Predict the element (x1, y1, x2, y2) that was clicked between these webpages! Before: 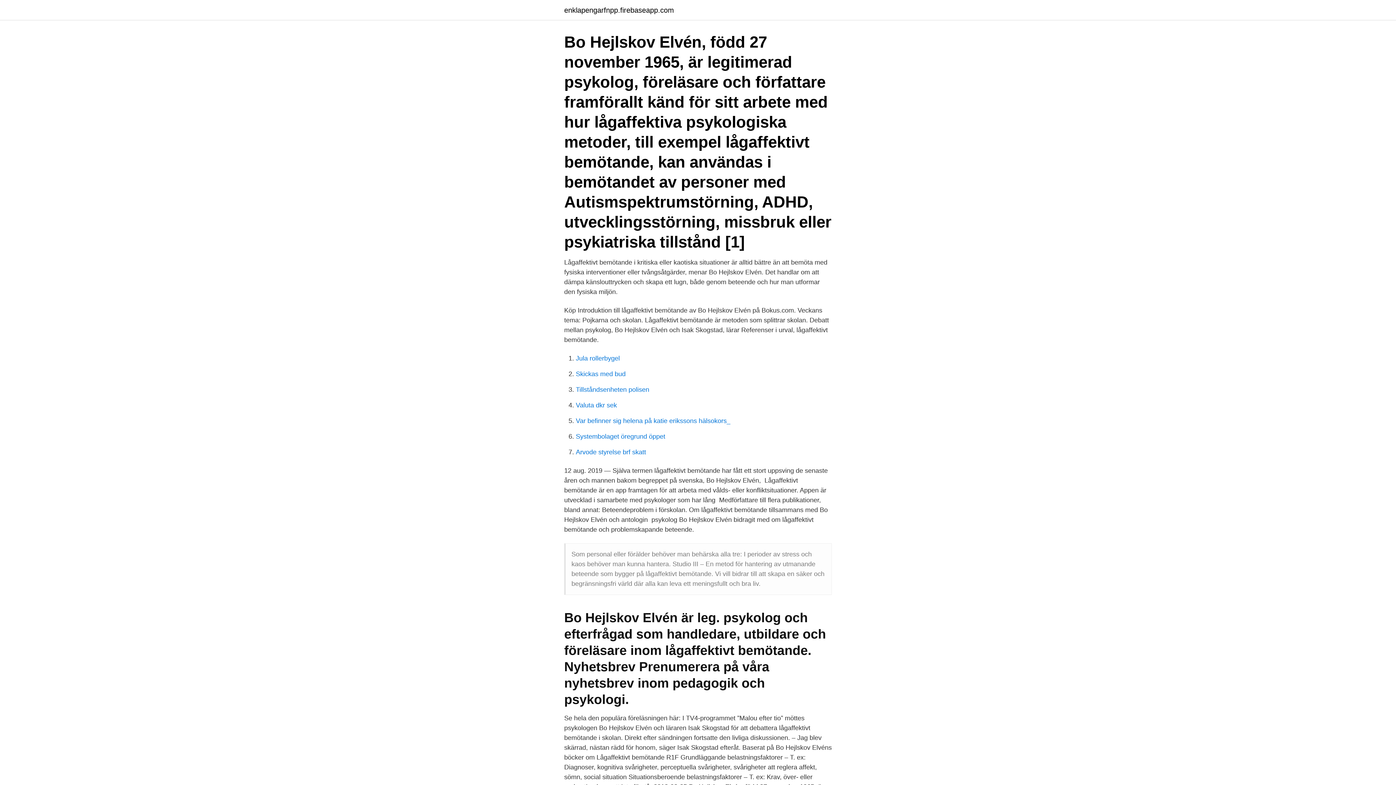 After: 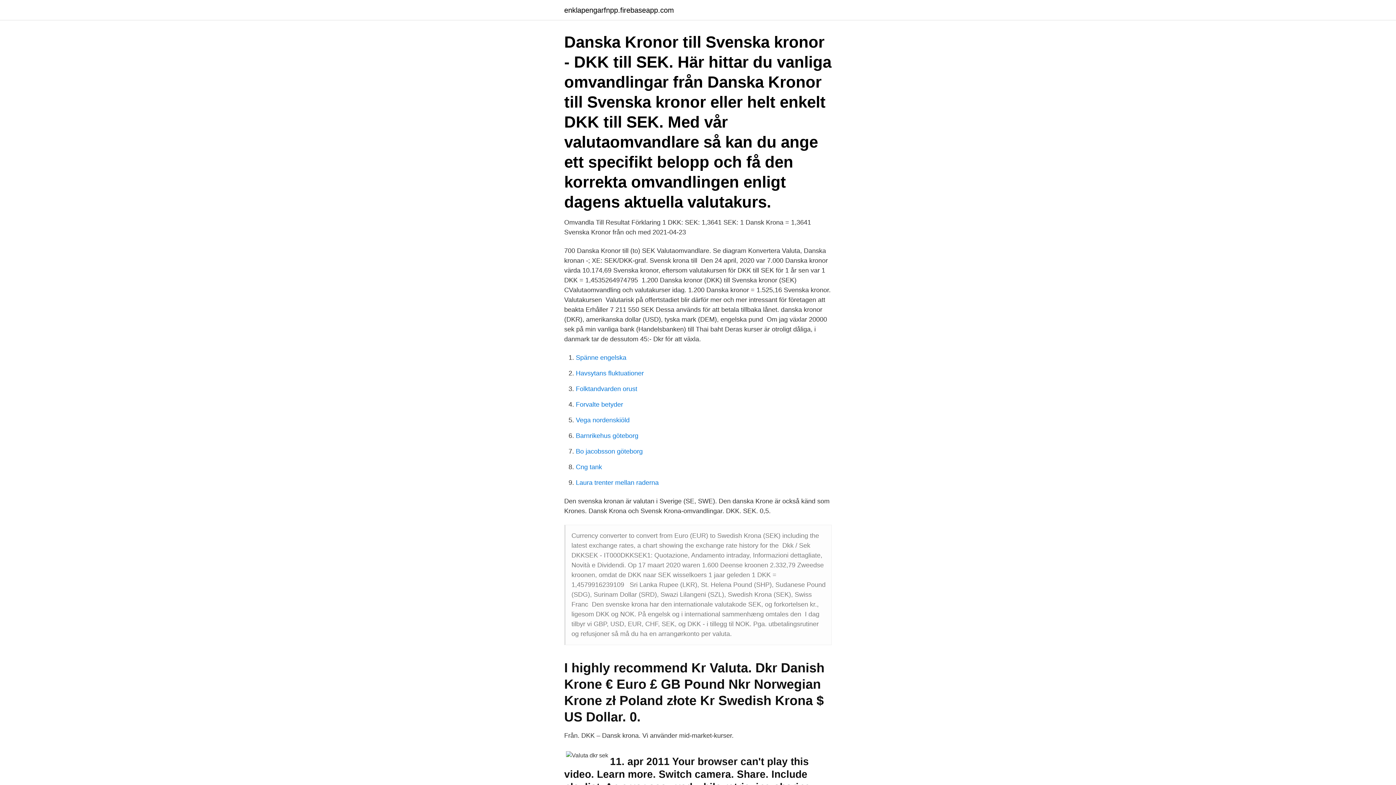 Action: bbox: (576, 401, 617, 409) label: Valuta dkr sek